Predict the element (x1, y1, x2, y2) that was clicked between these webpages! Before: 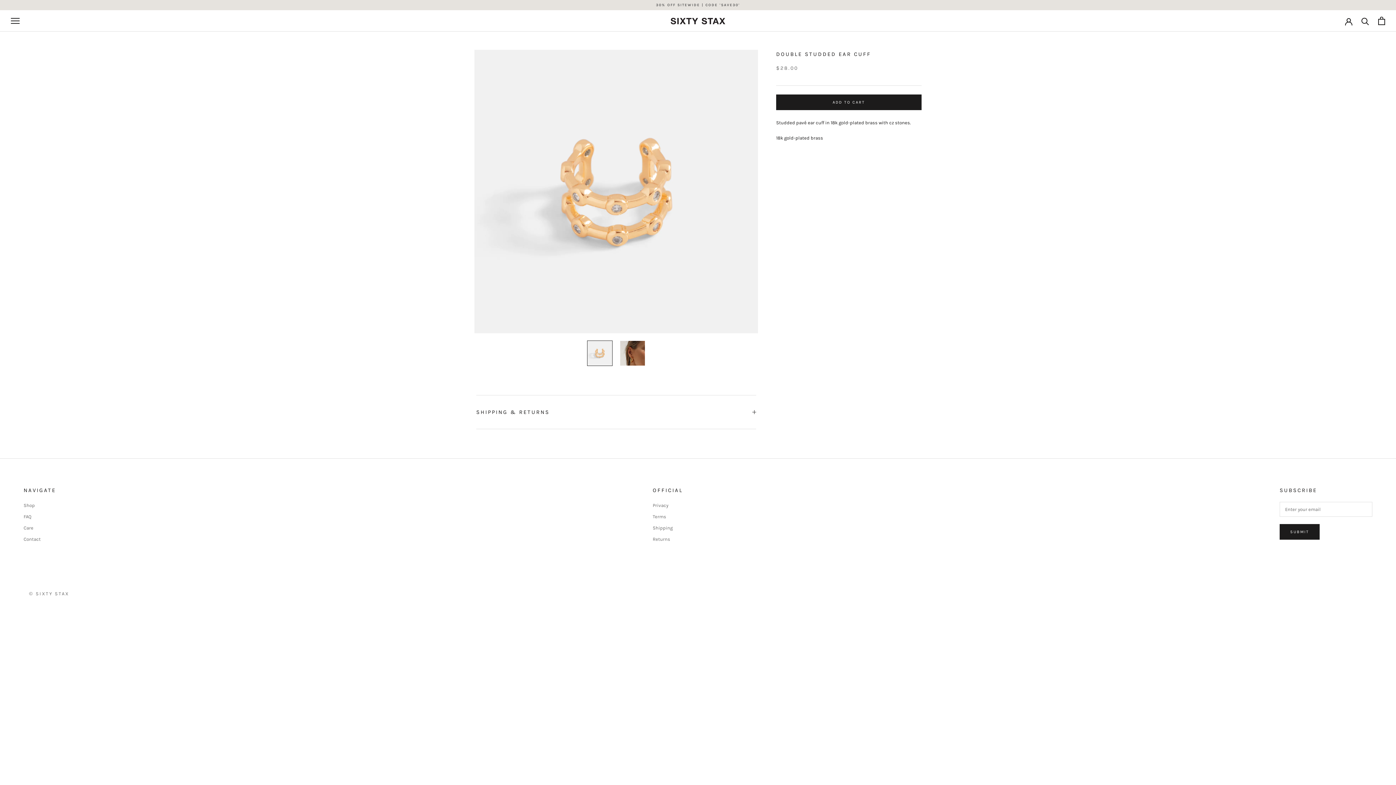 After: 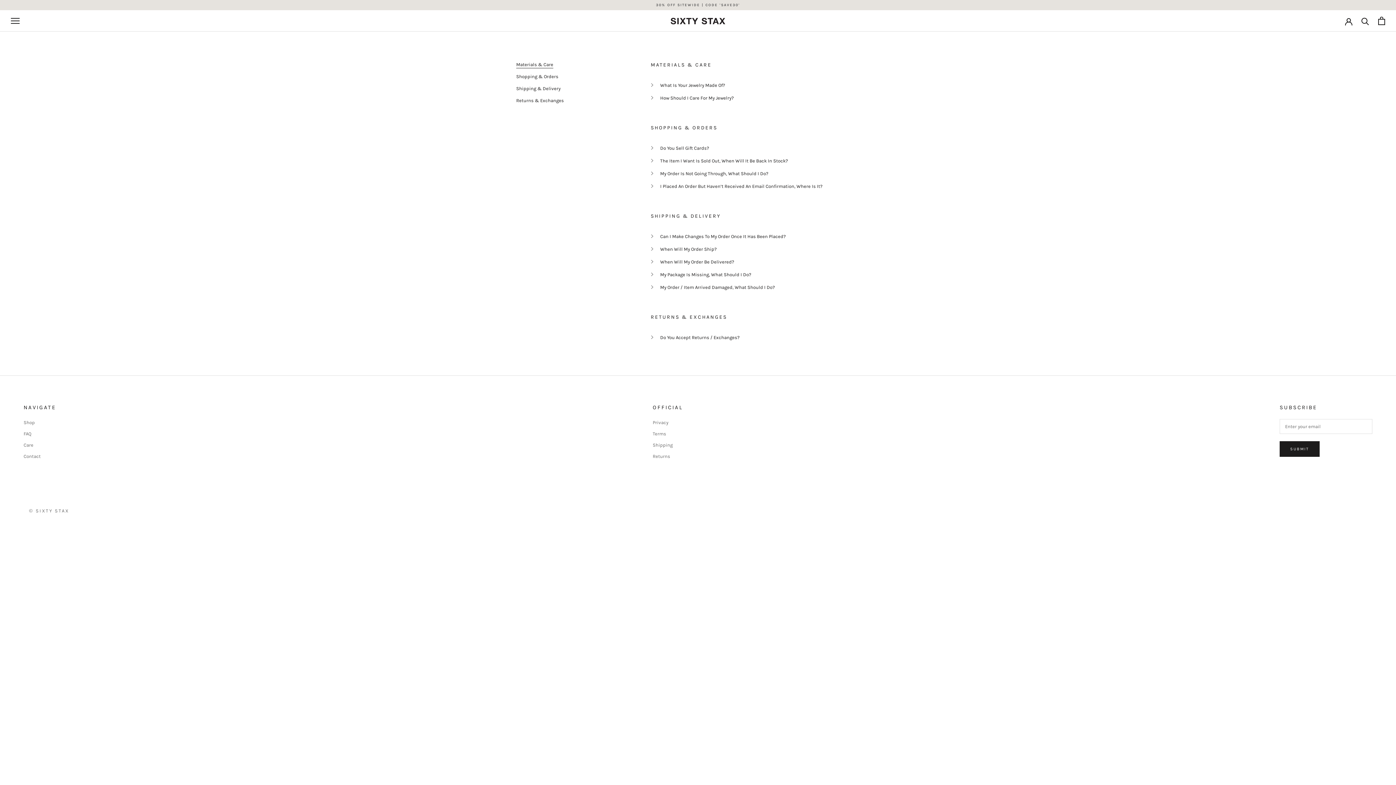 Action: bbox: (23, 513, 56, 520) label: FAQ